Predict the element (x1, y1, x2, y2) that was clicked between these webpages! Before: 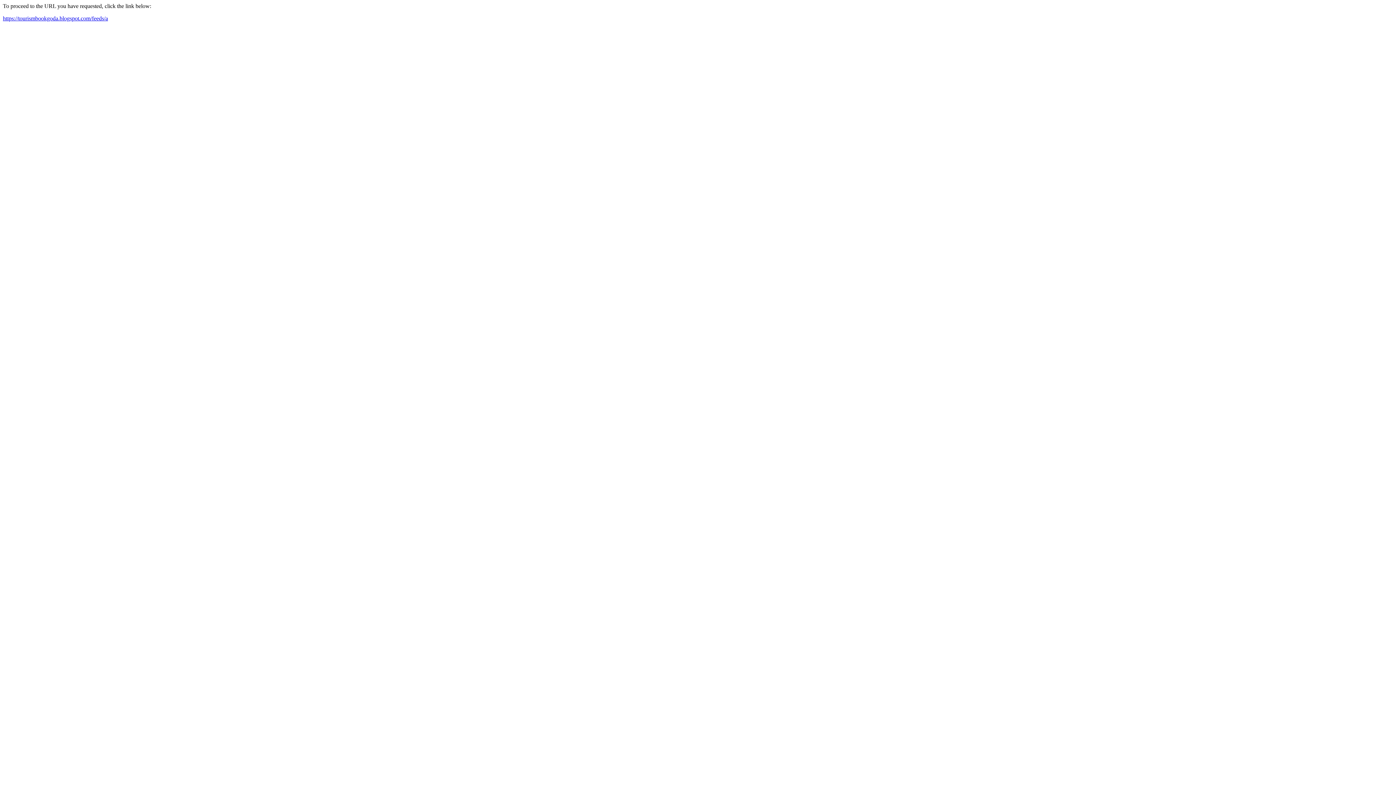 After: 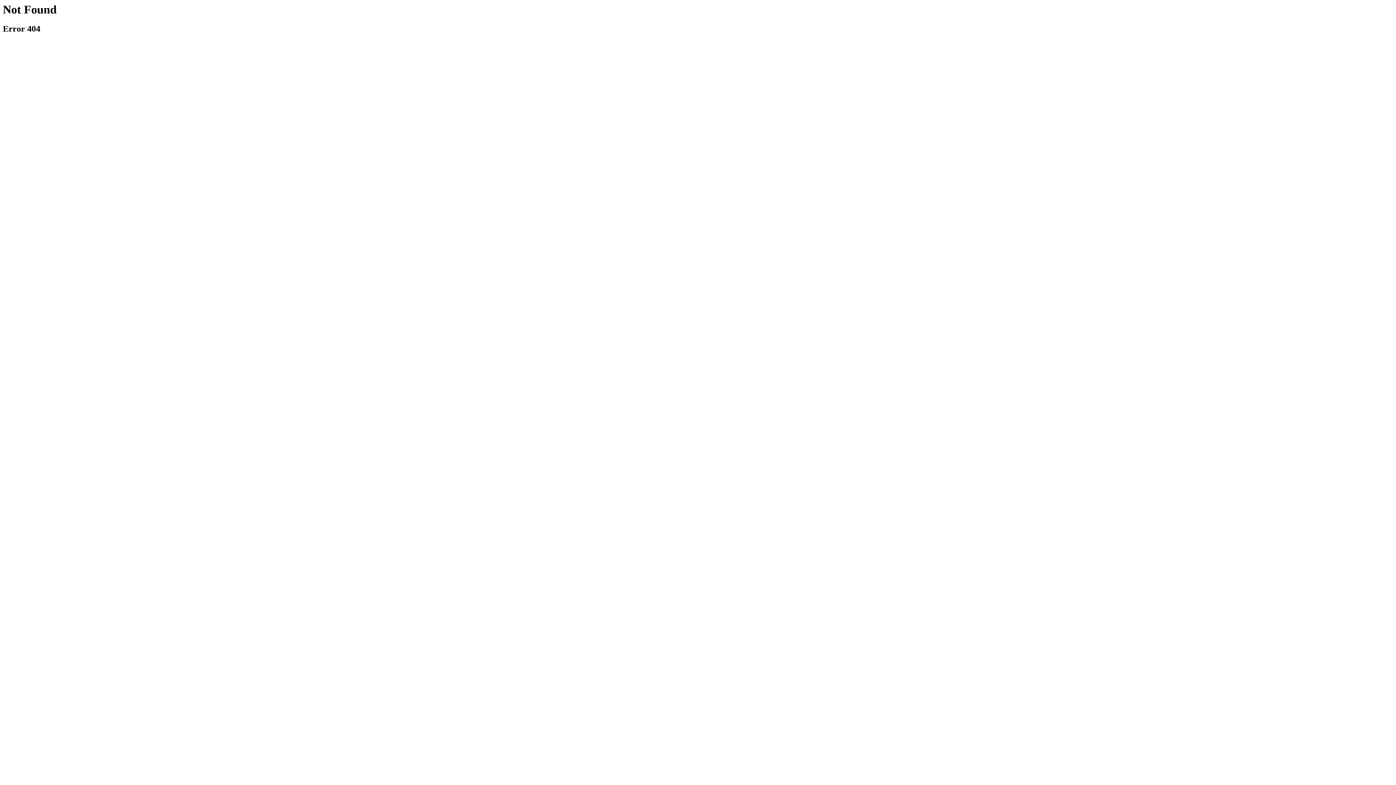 Action: label: https://tourismbookgoda.blogspot.com/feeds/a bbox: (2, 15, 108, 21)